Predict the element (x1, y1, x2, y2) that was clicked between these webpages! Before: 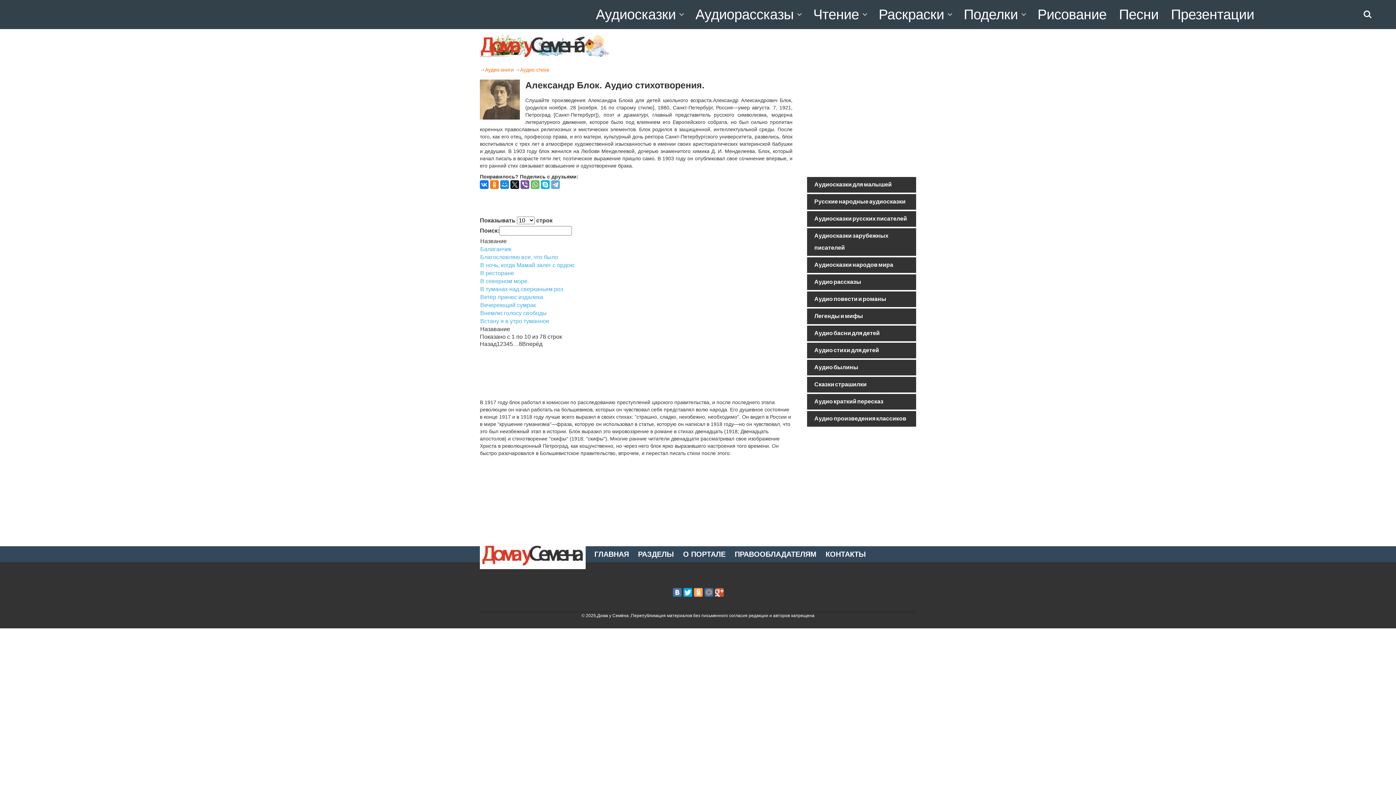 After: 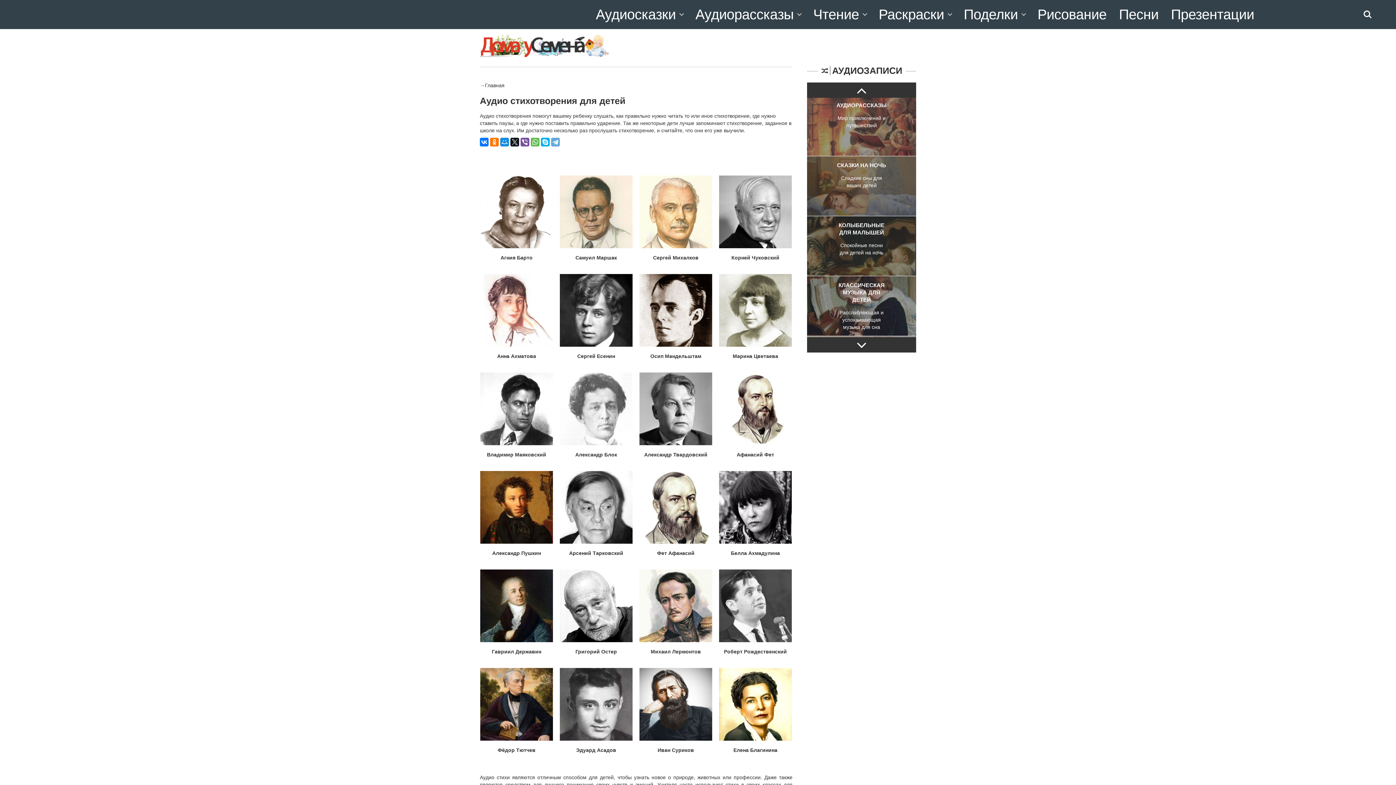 Action: label: Аудио стихи bbox: (520, 66, 549, 72)